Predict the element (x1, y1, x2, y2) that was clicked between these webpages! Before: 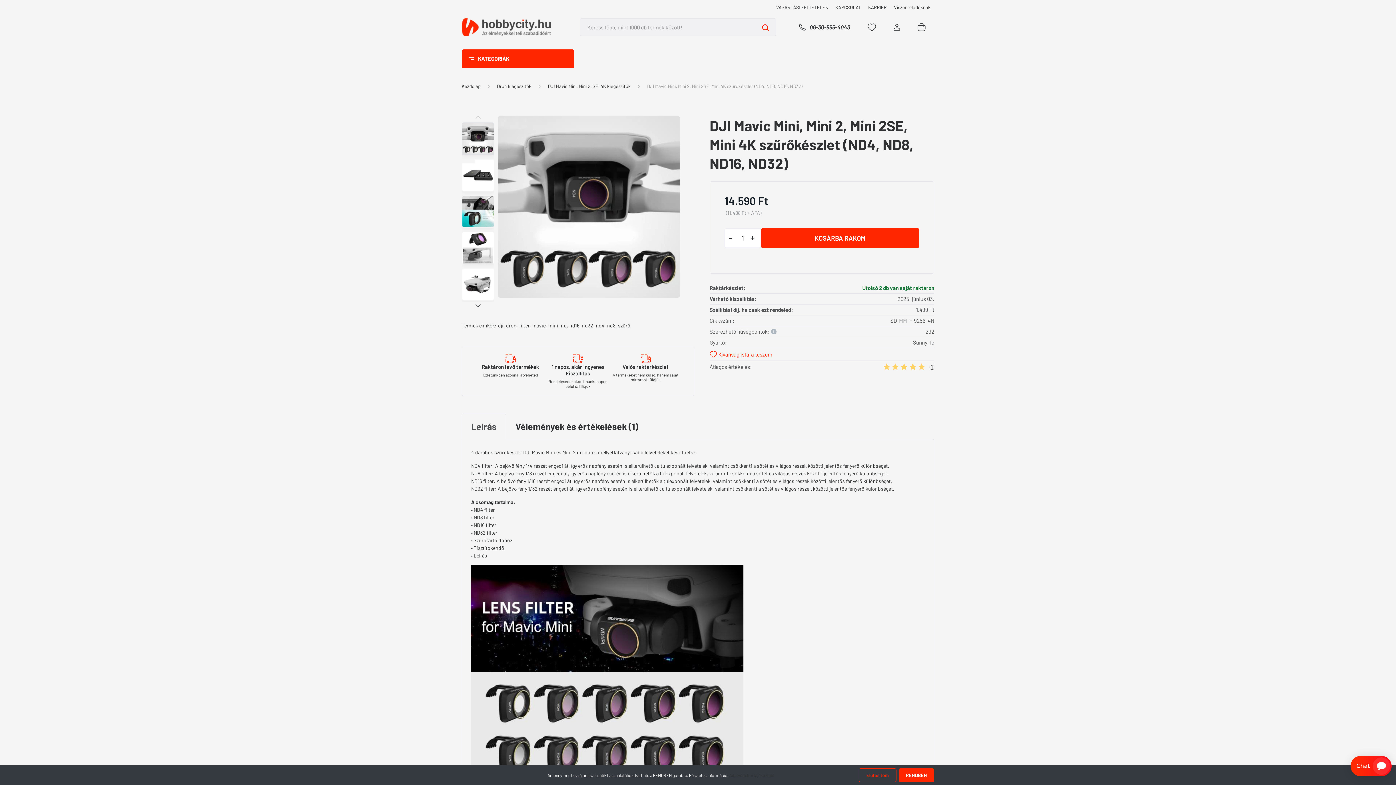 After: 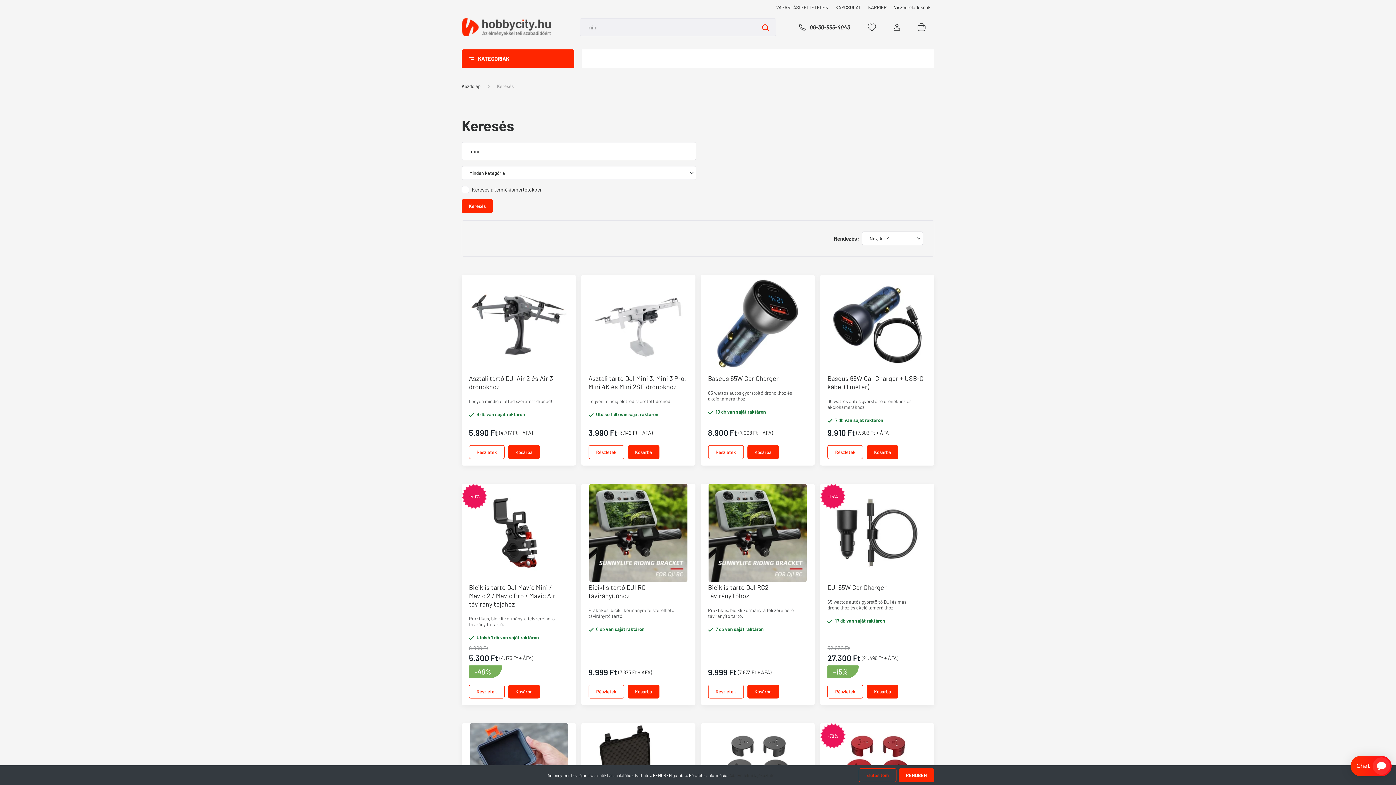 Action: label: mini bbox: (548, 321, 558, 329)